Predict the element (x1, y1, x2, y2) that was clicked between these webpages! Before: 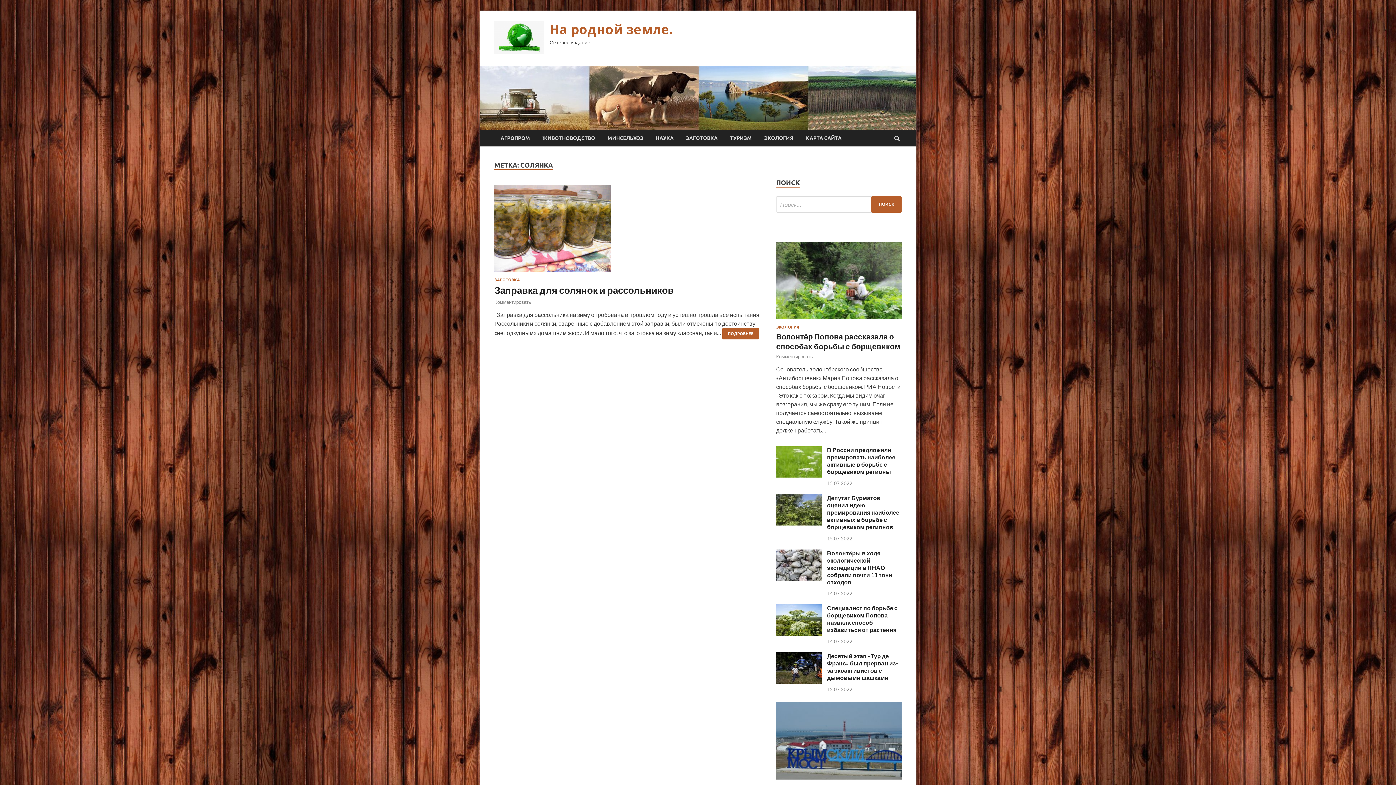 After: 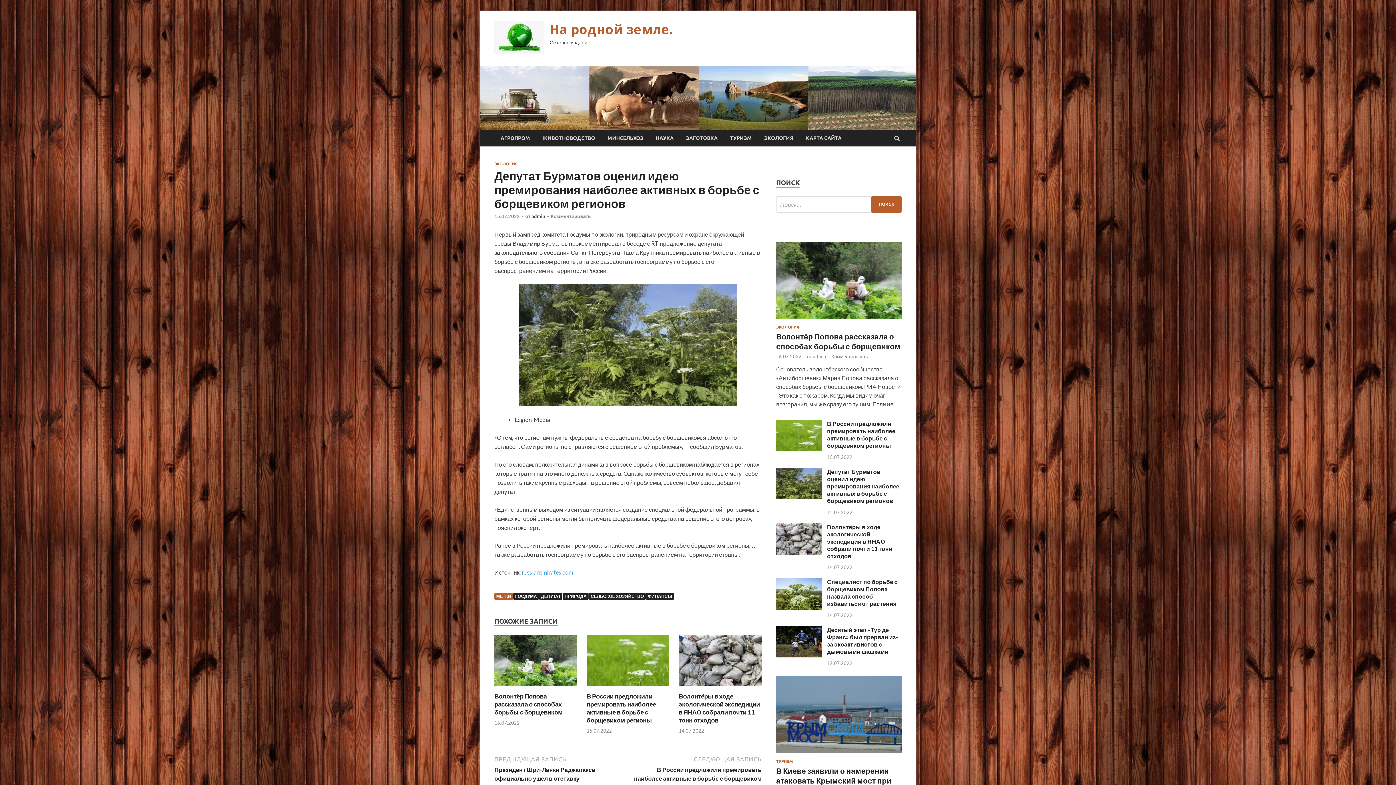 Action: label: Депутат Бурматов оценил идею премирования наиболее активных в борьбе с борщевиком регионов bbox: (827, 494, 899, 530)